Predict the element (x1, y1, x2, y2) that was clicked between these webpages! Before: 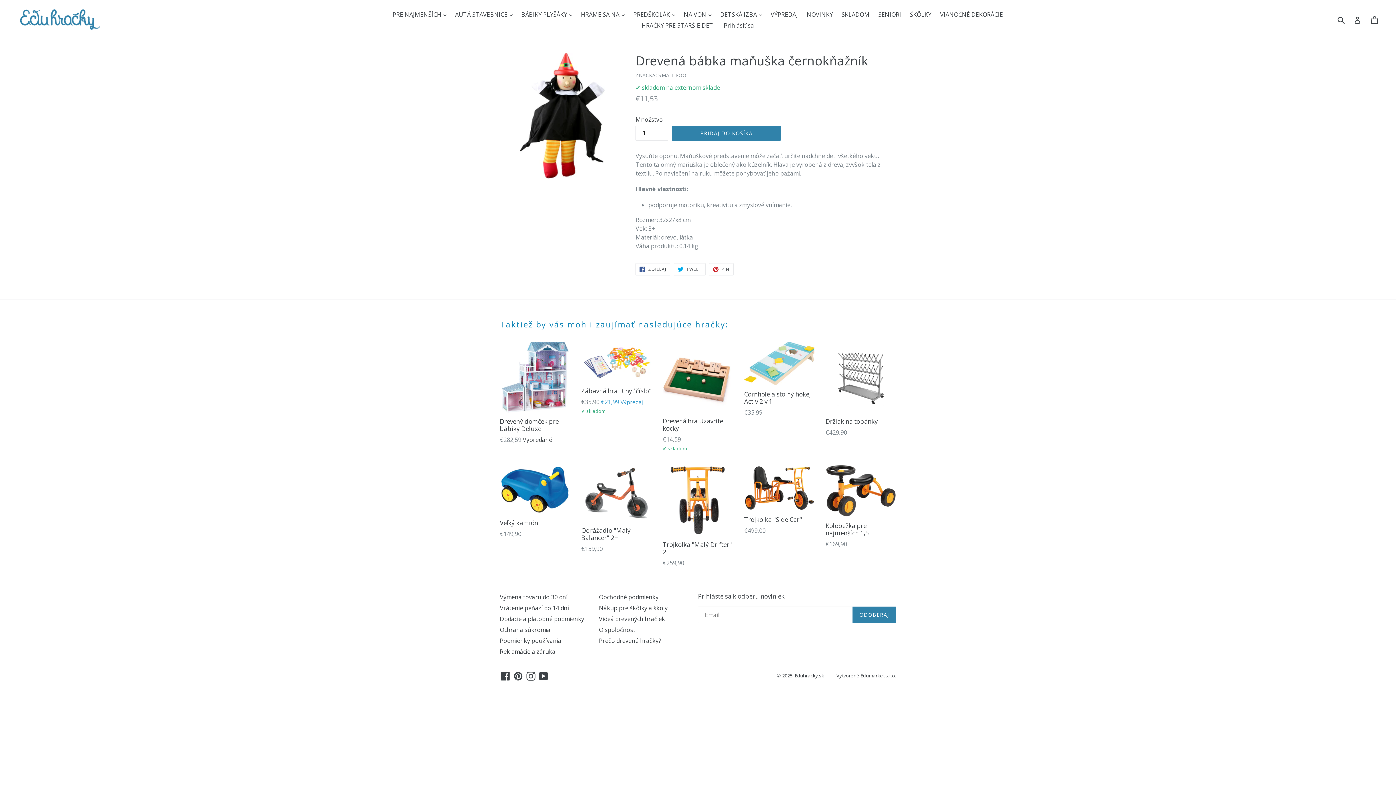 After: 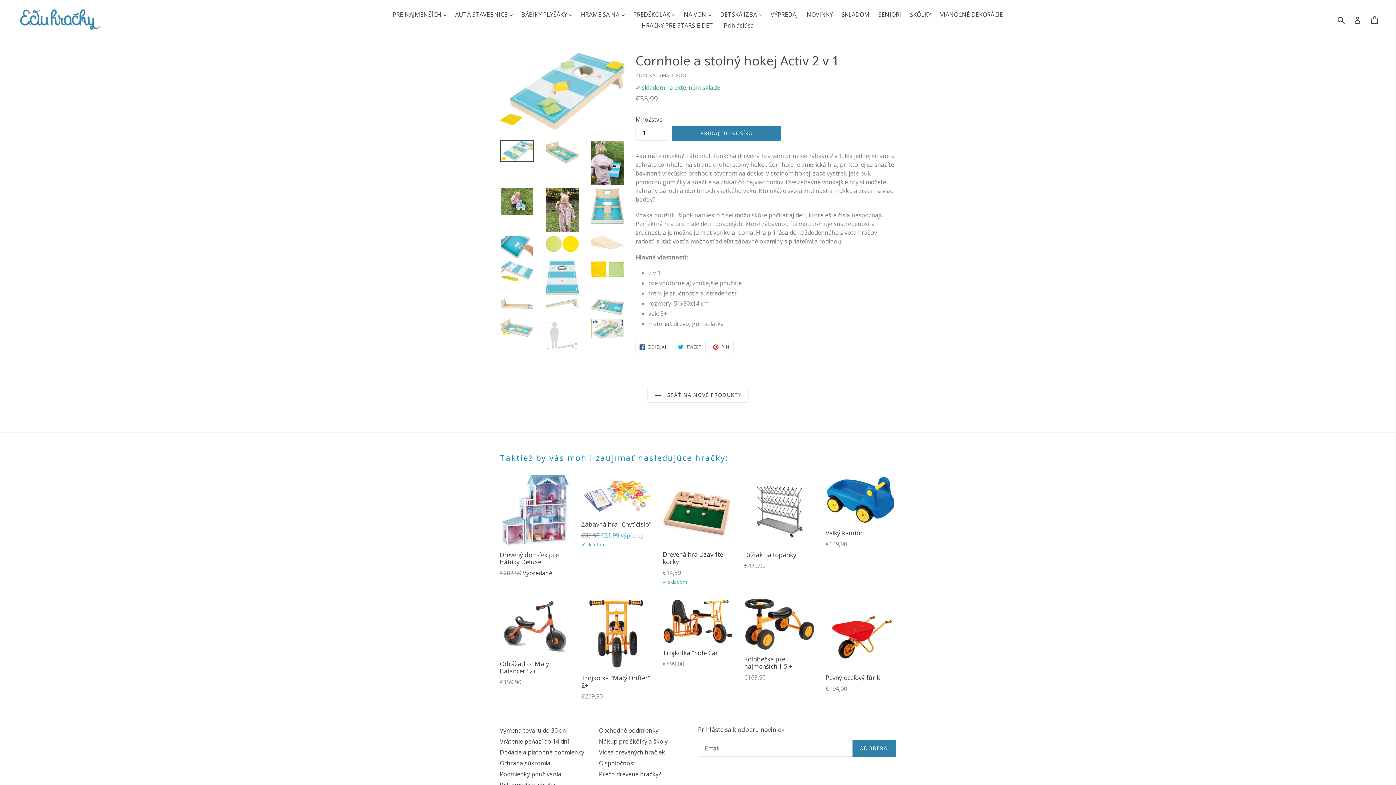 Action: bbox: (744, 341, 814, 417) label: Cornhole a stolný hokej Activ 2 v 1
Bežná cena
€35,99